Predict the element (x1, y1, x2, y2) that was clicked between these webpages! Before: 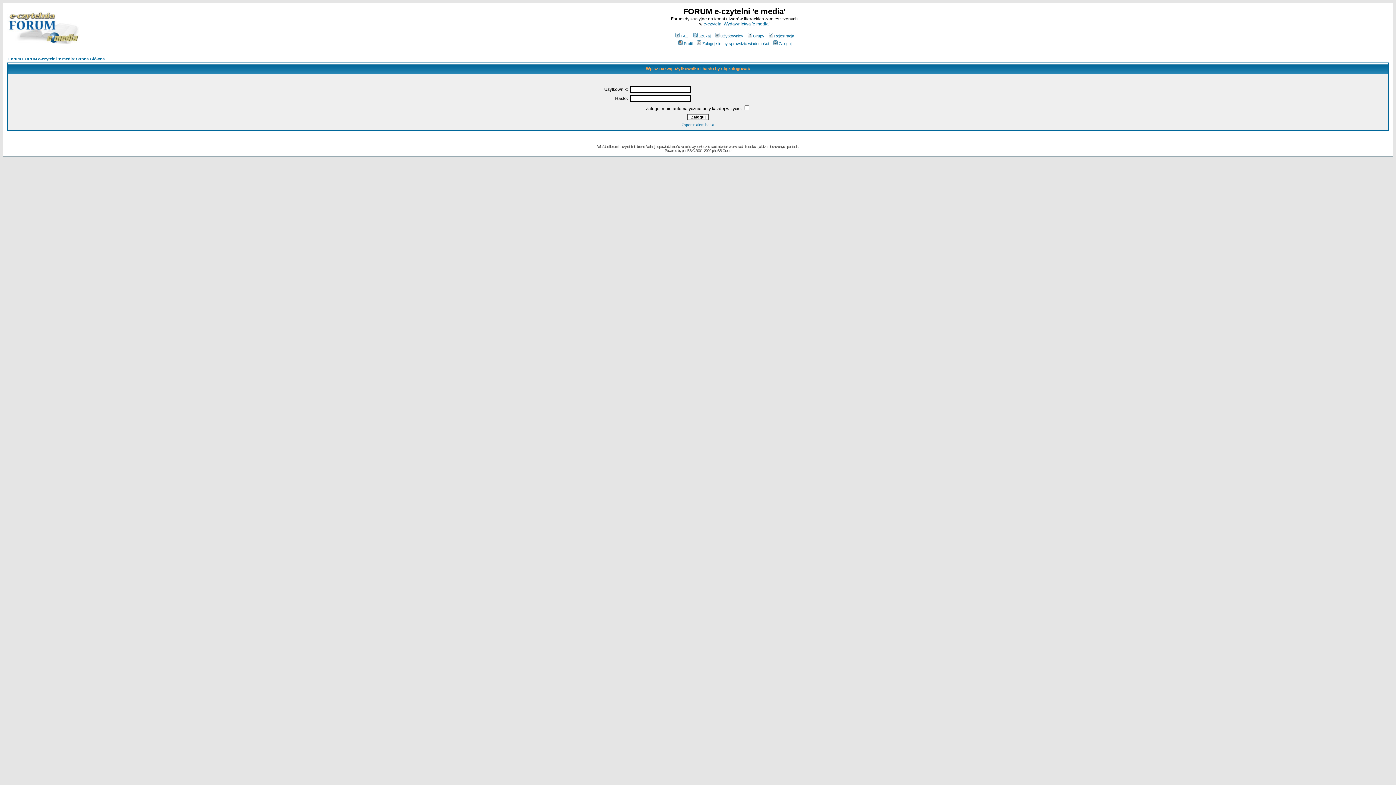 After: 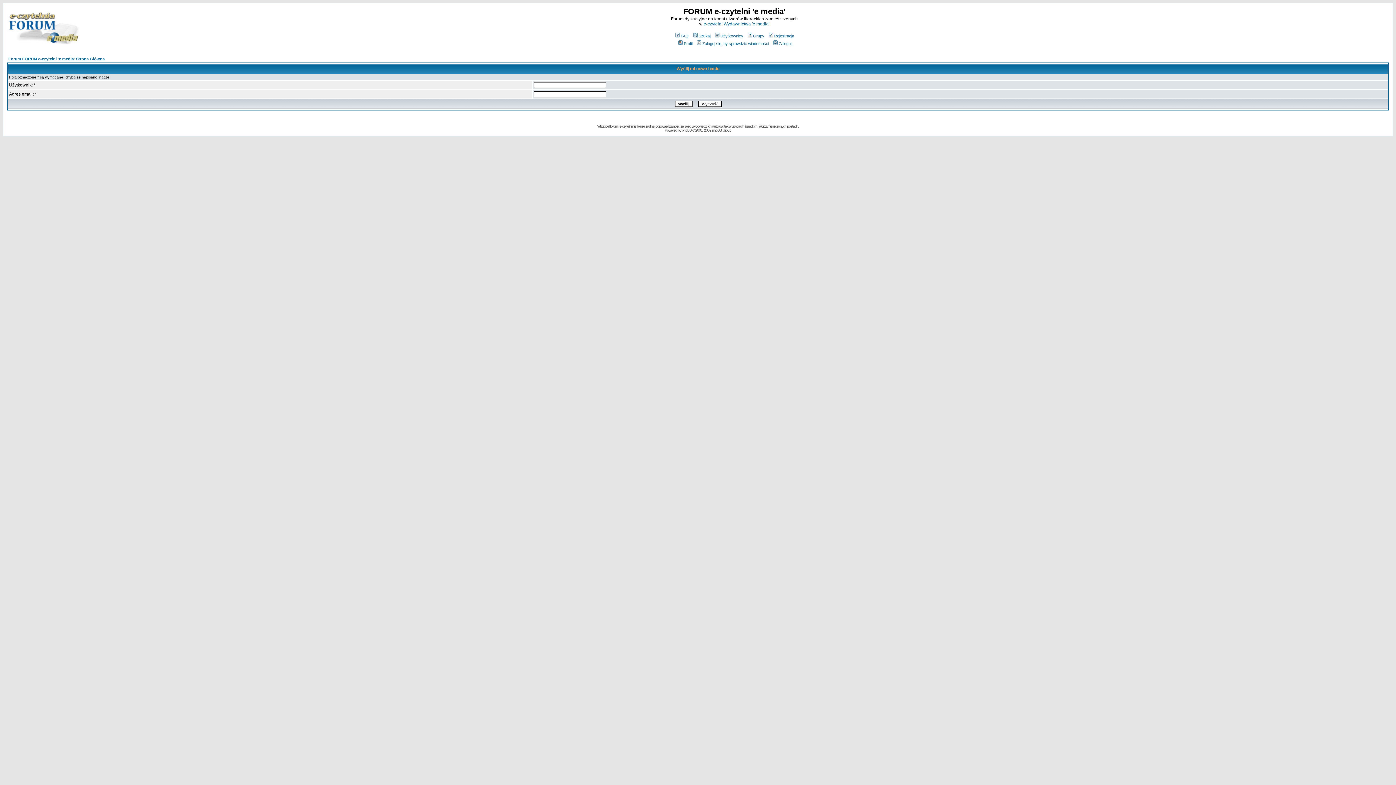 Action: label: Zapomniałem hasła bbox: (681, 122, 714, 126)